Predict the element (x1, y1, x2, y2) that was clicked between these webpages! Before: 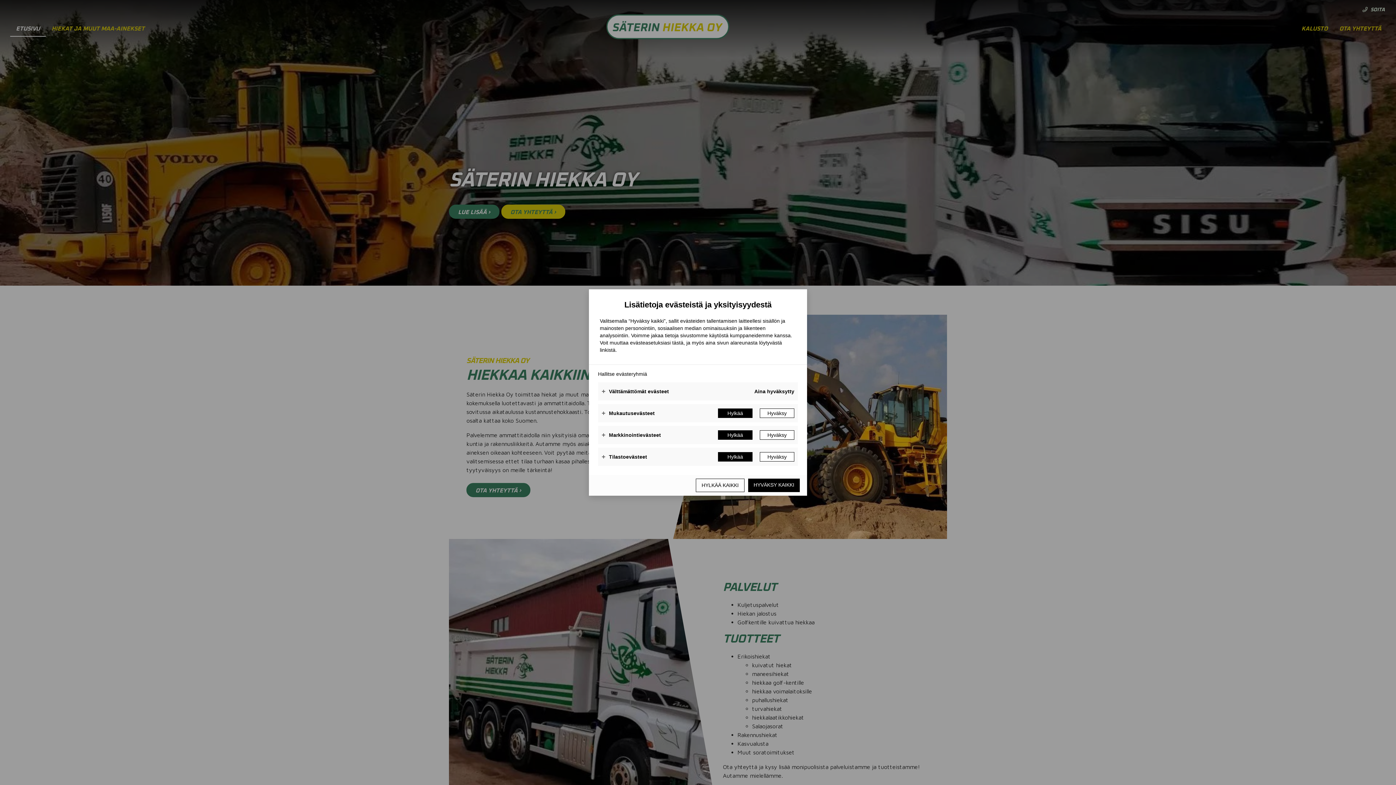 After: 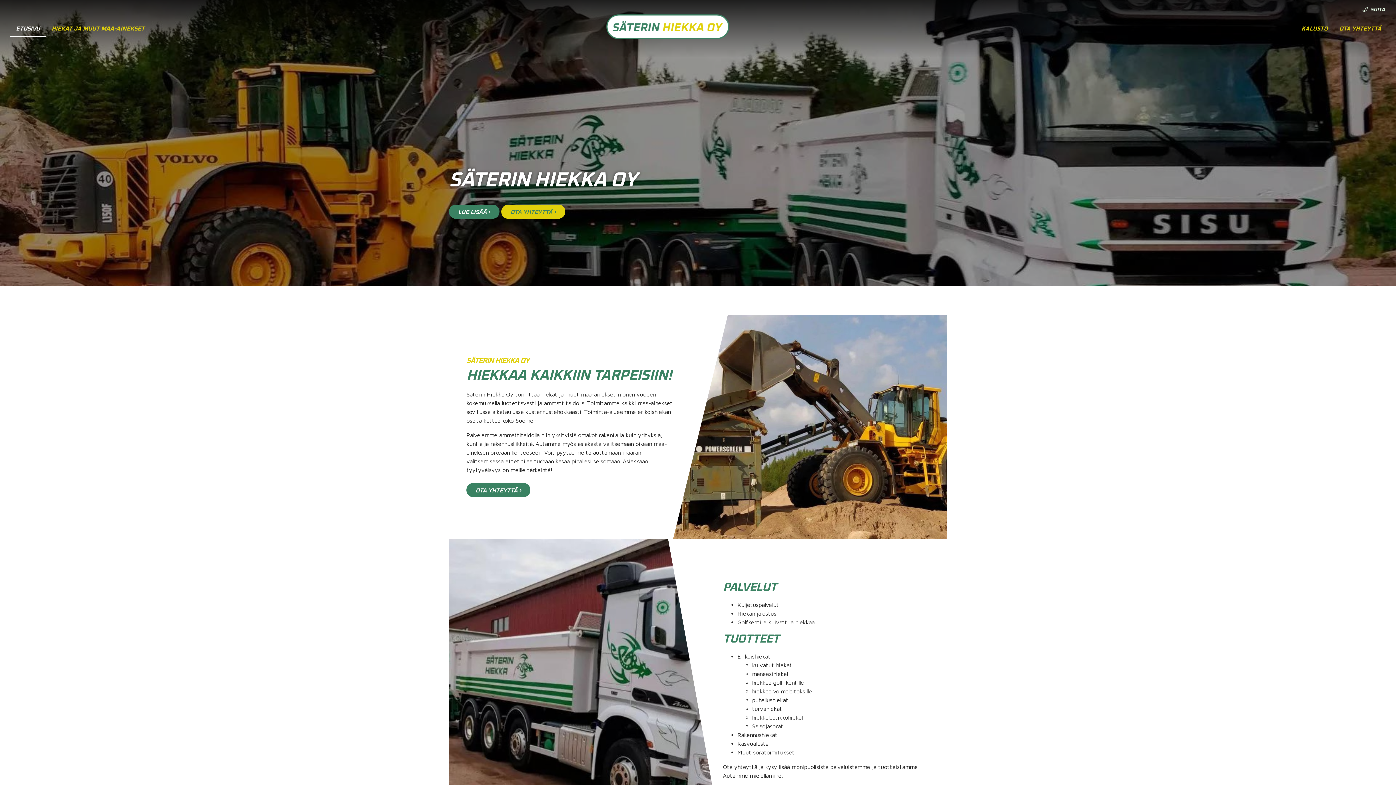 Action: bbox: (748, 478, 800, 492) label: Hyväksy kaikki